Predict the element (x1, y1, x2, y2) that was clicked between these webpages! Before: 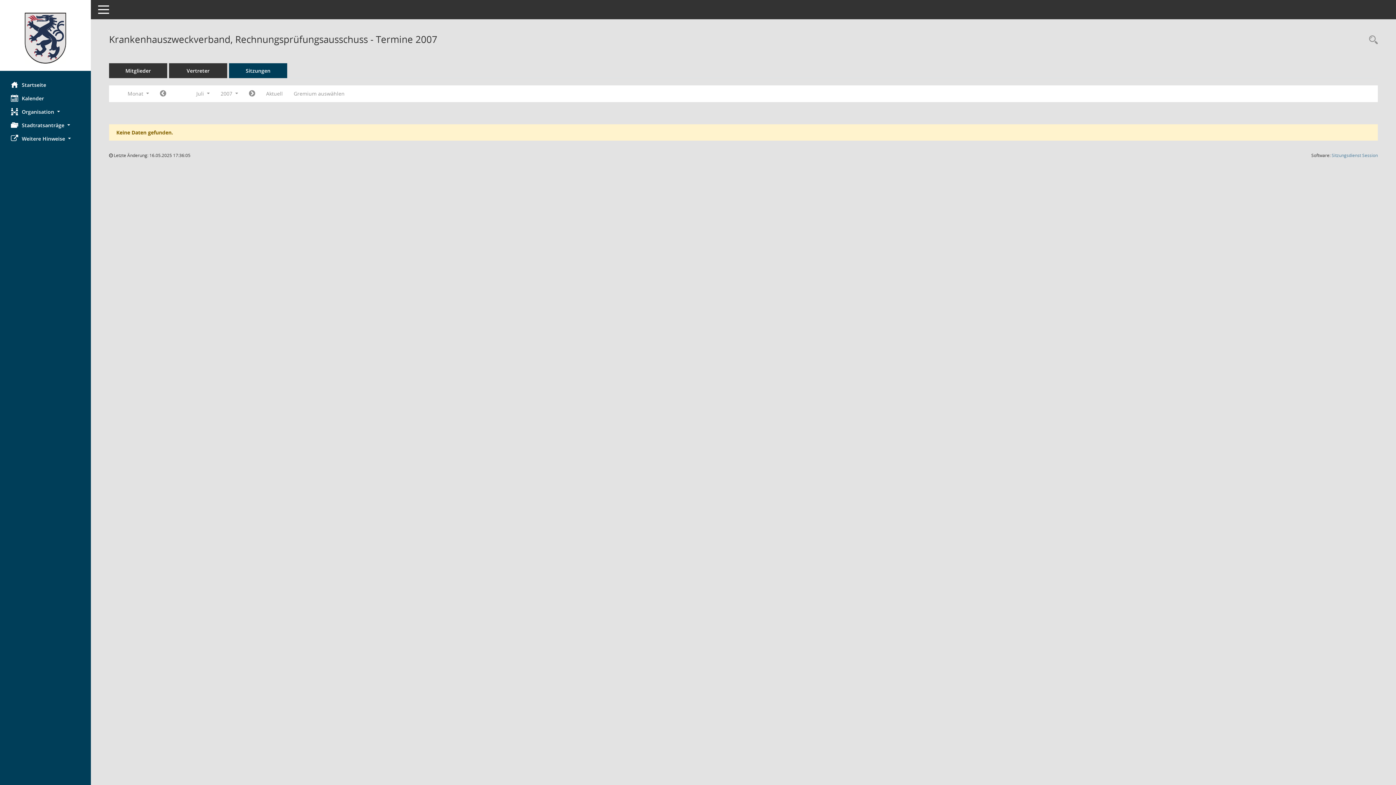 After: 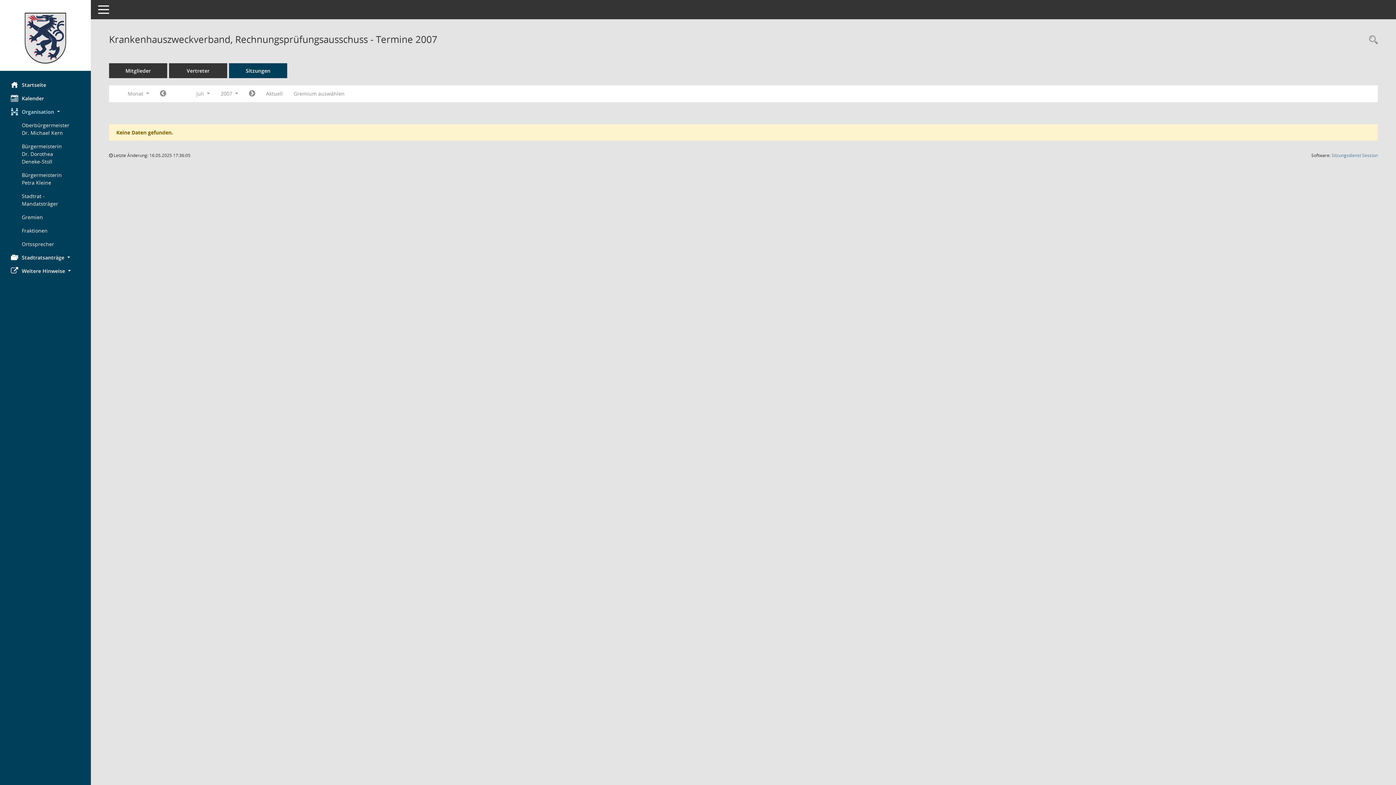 Action: bbox: (0, 105, 90, 118) label: Organisation 